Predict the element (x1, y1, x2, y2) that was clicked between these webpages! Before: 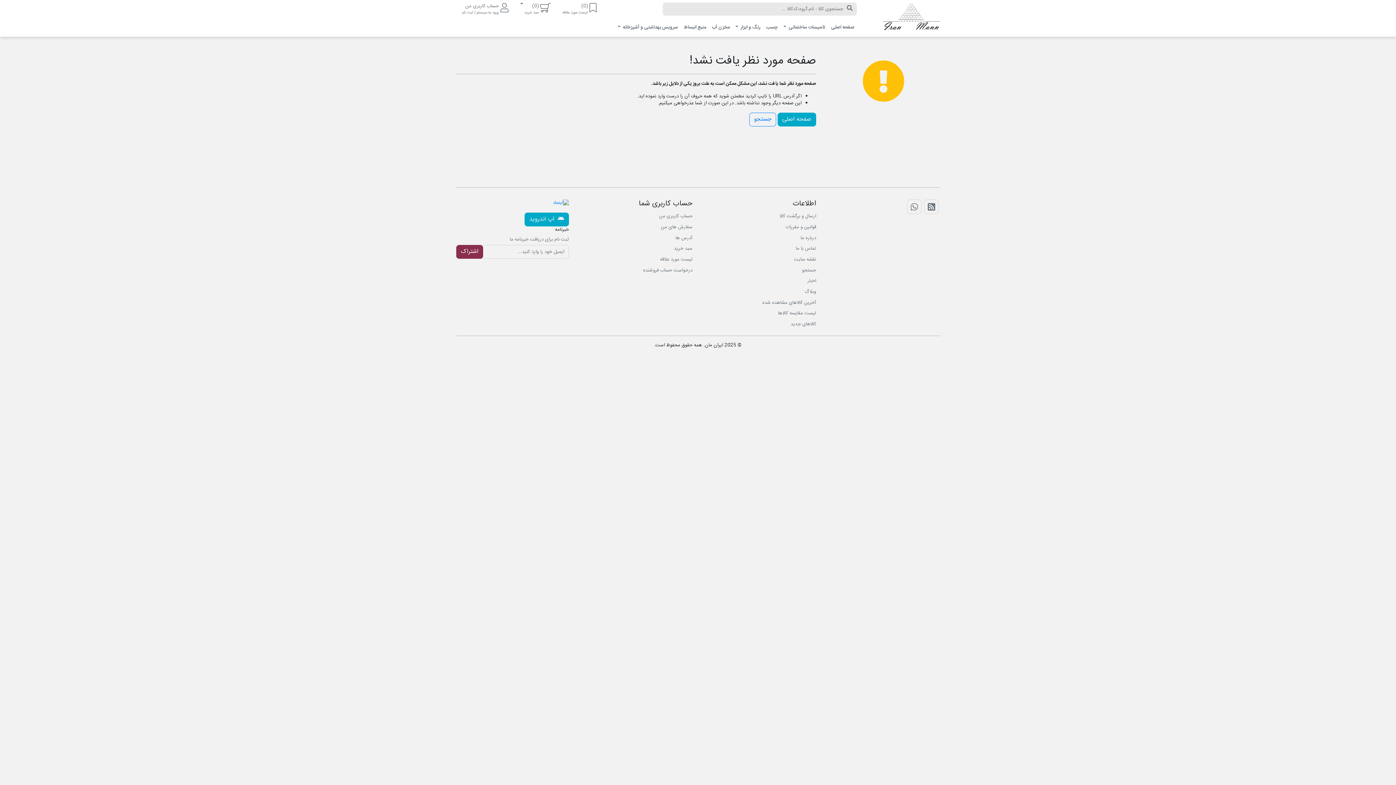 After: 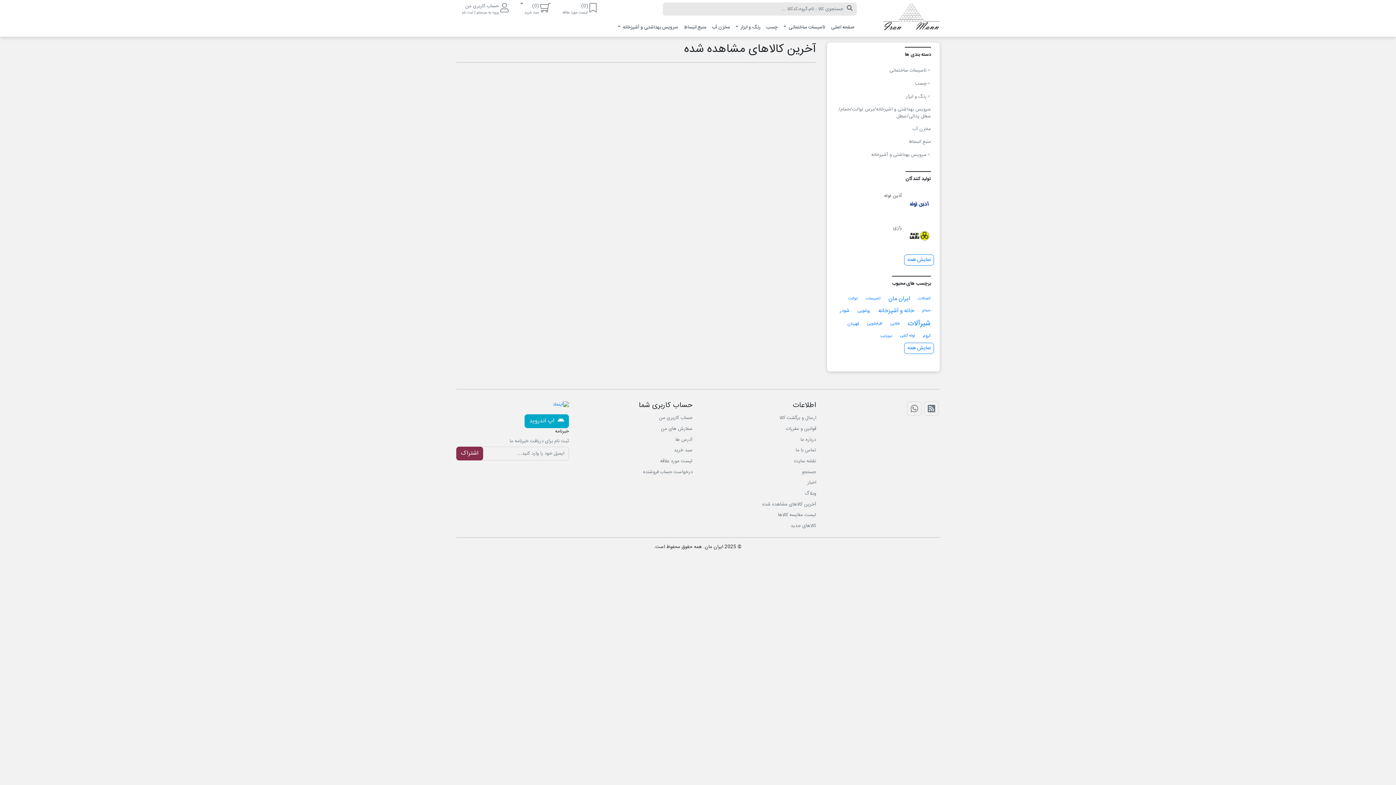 Action: bbox: (703, 297, 816, 308) label: آخرین کالاهای مشاهده شده